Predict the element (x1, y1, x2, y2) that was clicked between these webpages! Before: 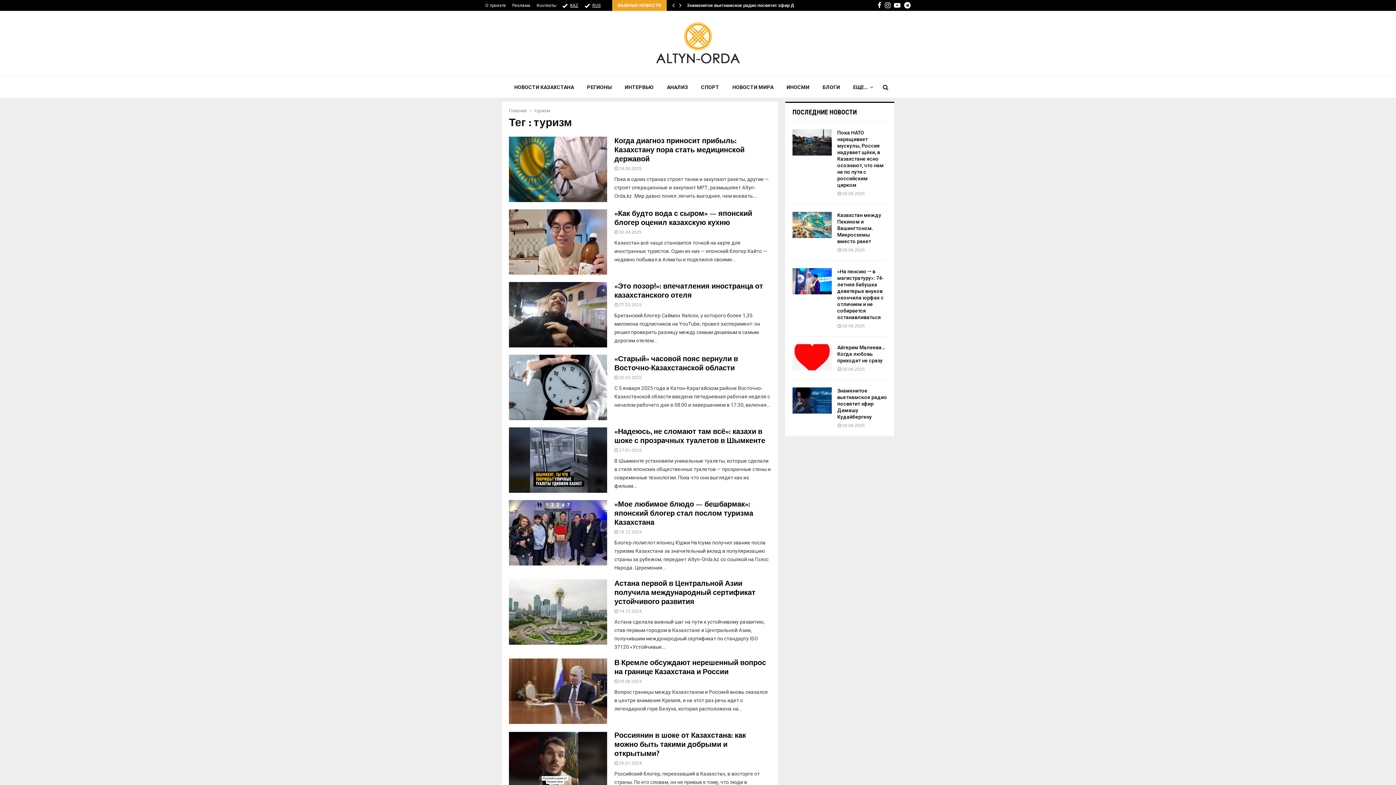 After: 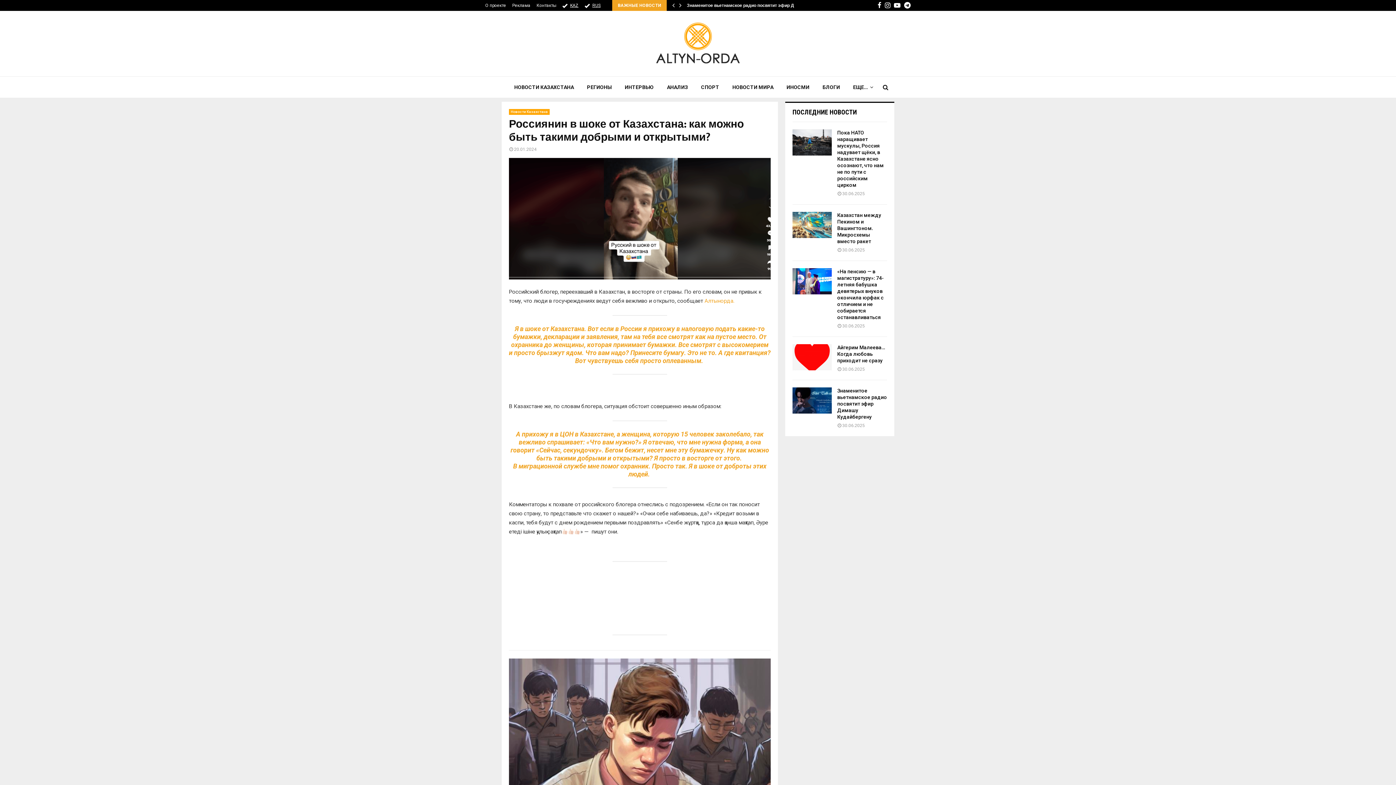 Action: bbox: (614, 729, 746, 760) label: Россиянин в шоке от Казахстана: как можно быть такими добрыми и открытыми?